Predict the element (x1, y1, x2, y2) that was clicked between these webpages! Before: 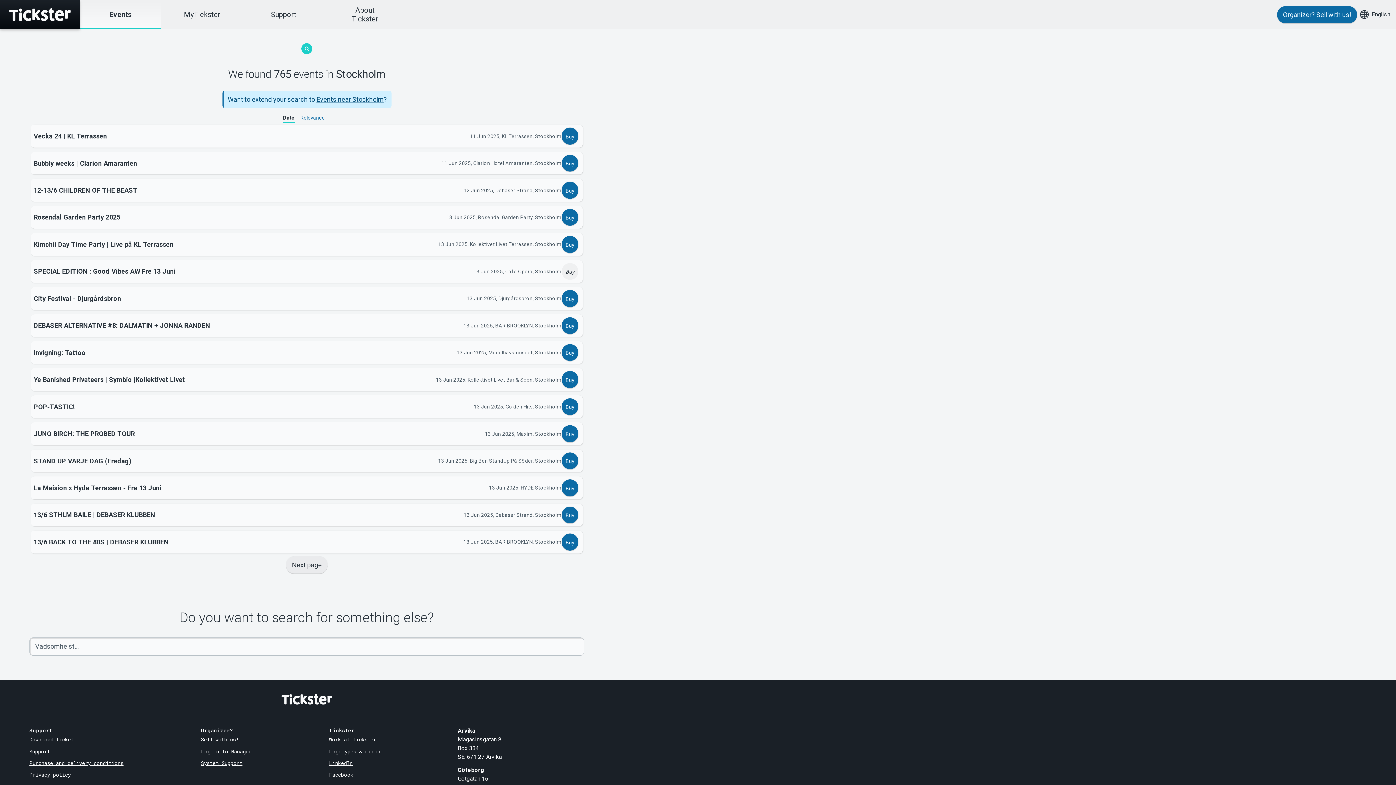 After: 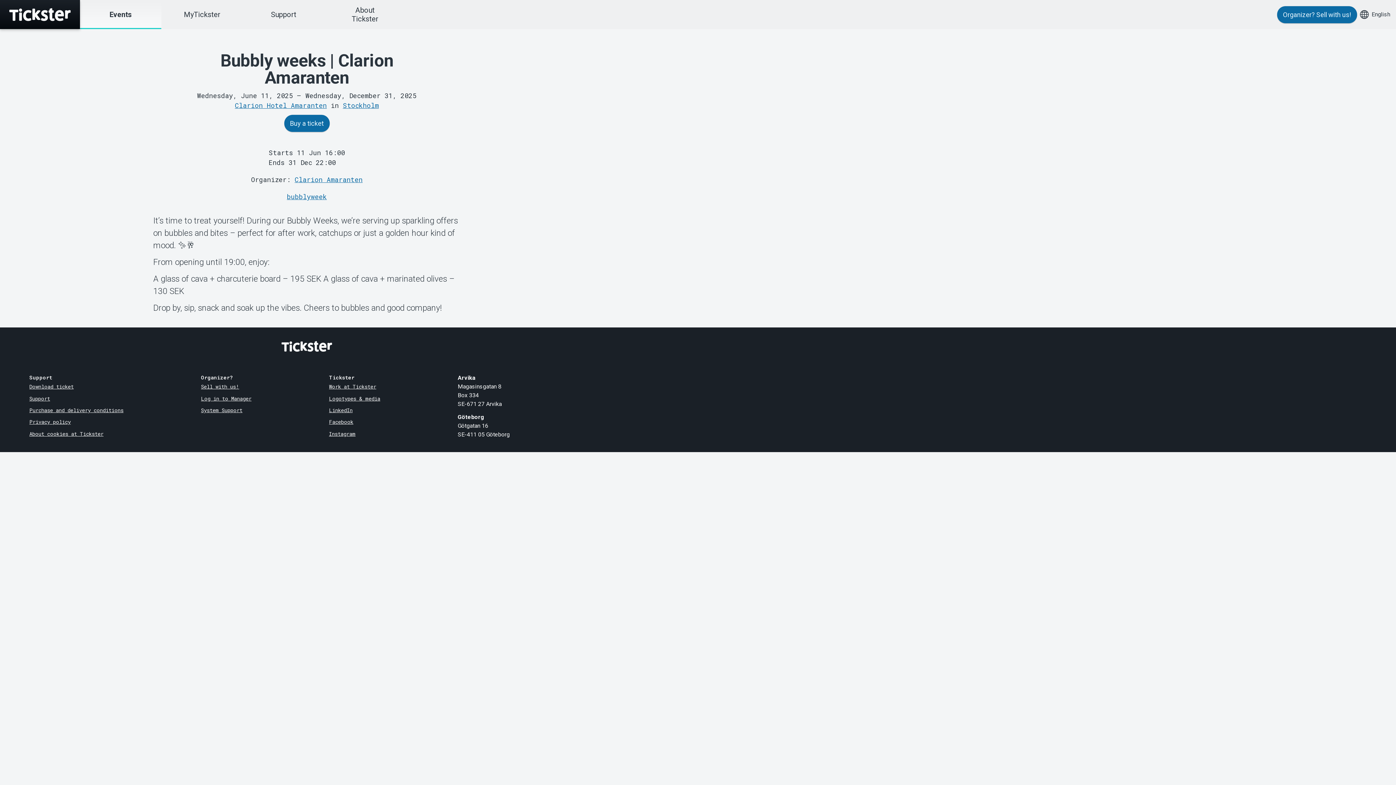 Action: label: Bubbly weeks | Clarion Amaranten bbox: (30, 156, 362, 170)